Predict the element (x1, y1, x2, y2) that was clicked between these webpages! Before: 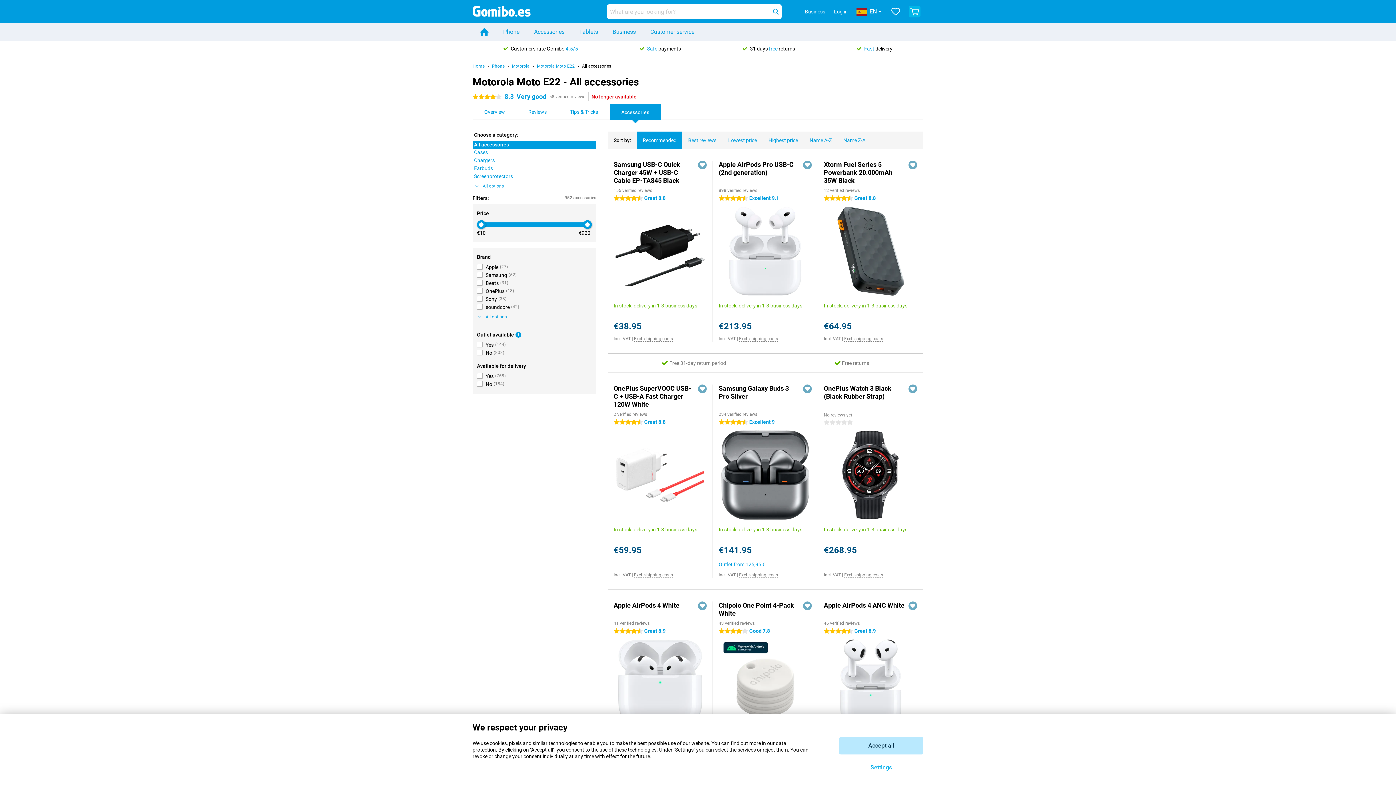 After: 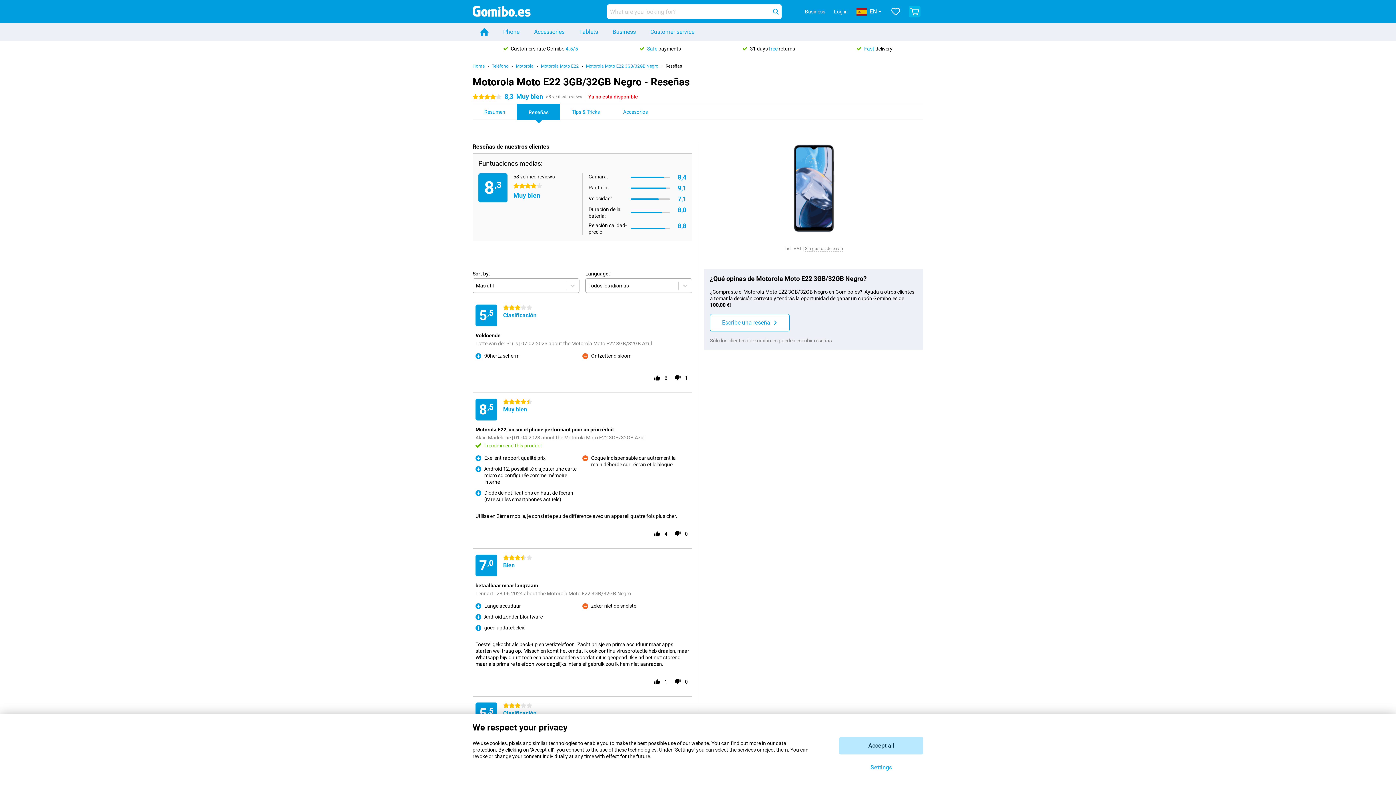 Action: bbox: (516, 104, 558, 119) label: Reviews